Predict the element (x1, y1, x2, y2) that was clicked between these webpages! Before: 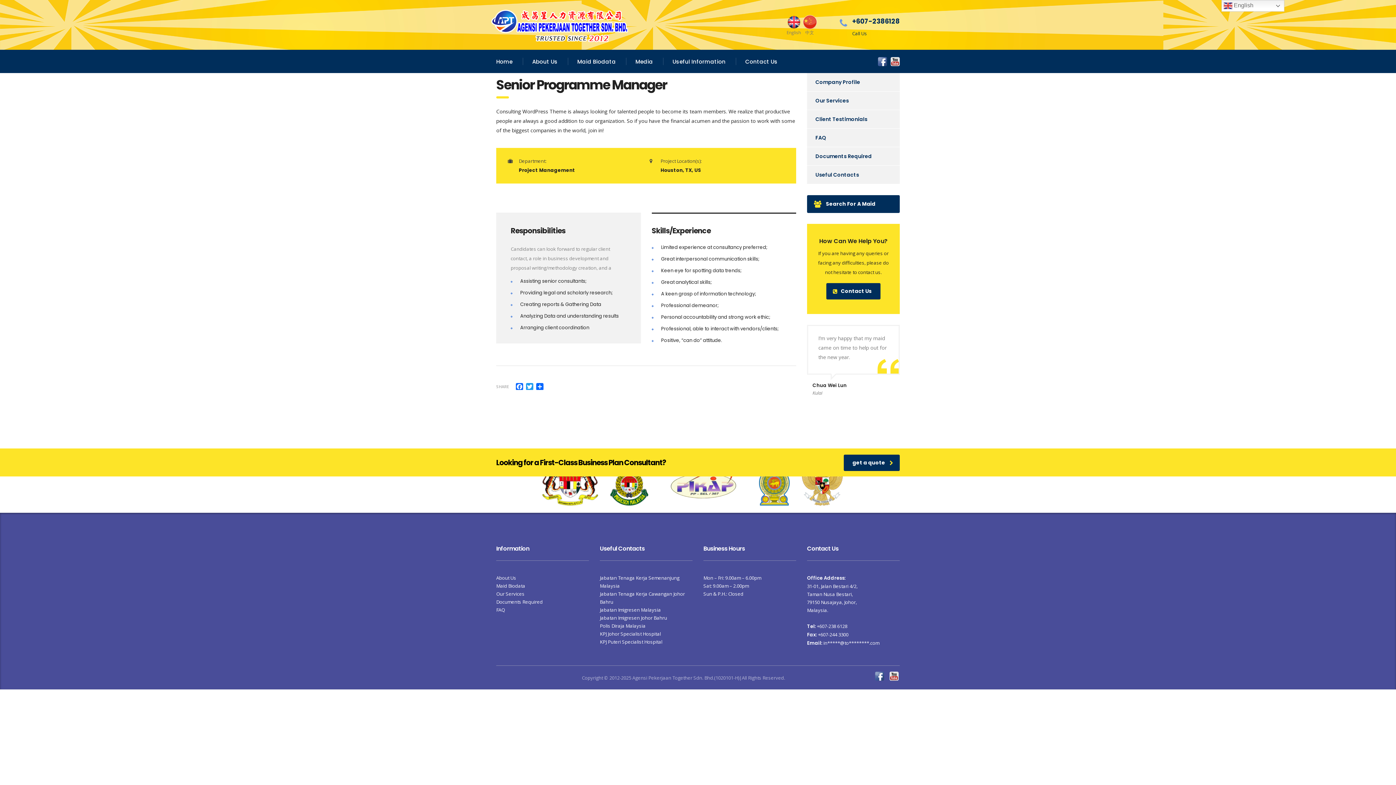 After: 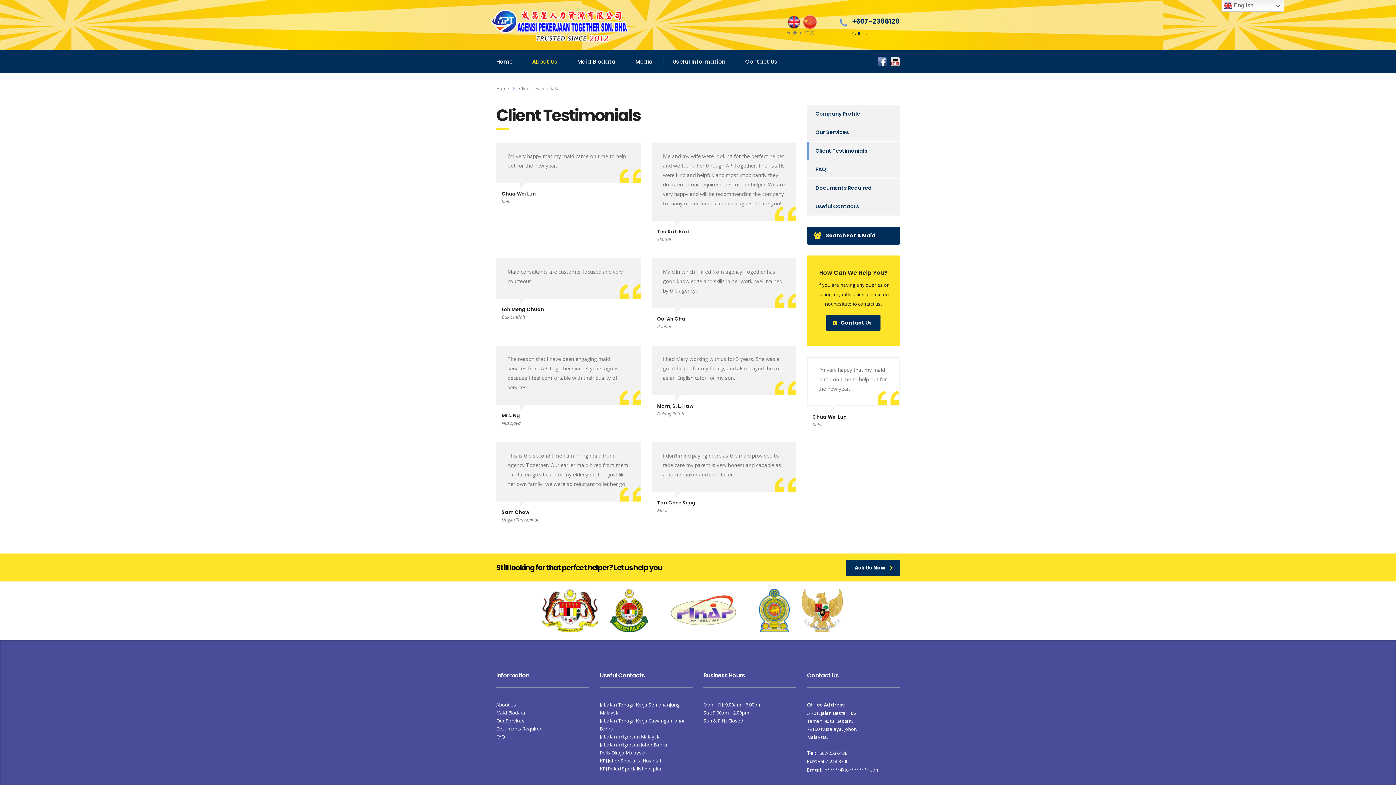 Action: label: Client Testimonials bbox: (807, 110, 867, 128)